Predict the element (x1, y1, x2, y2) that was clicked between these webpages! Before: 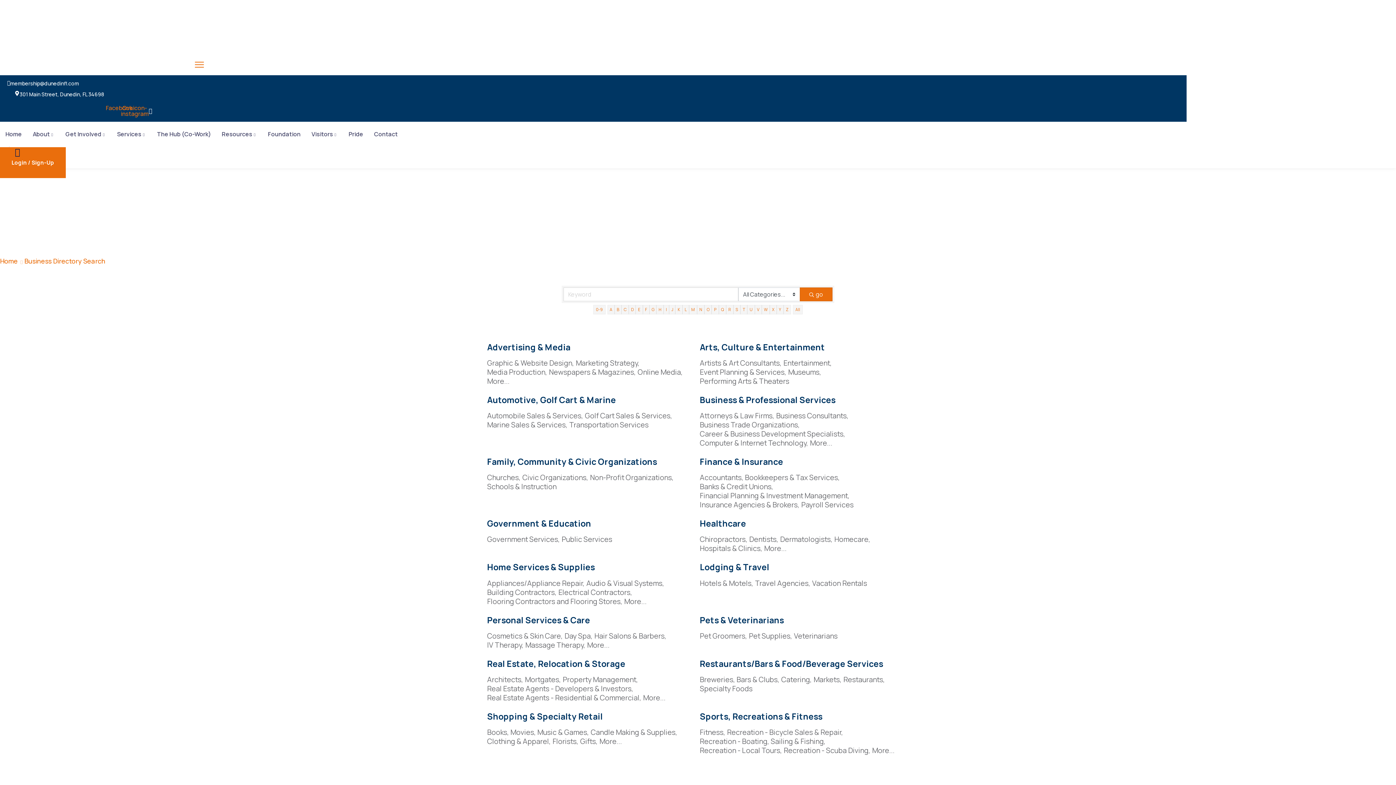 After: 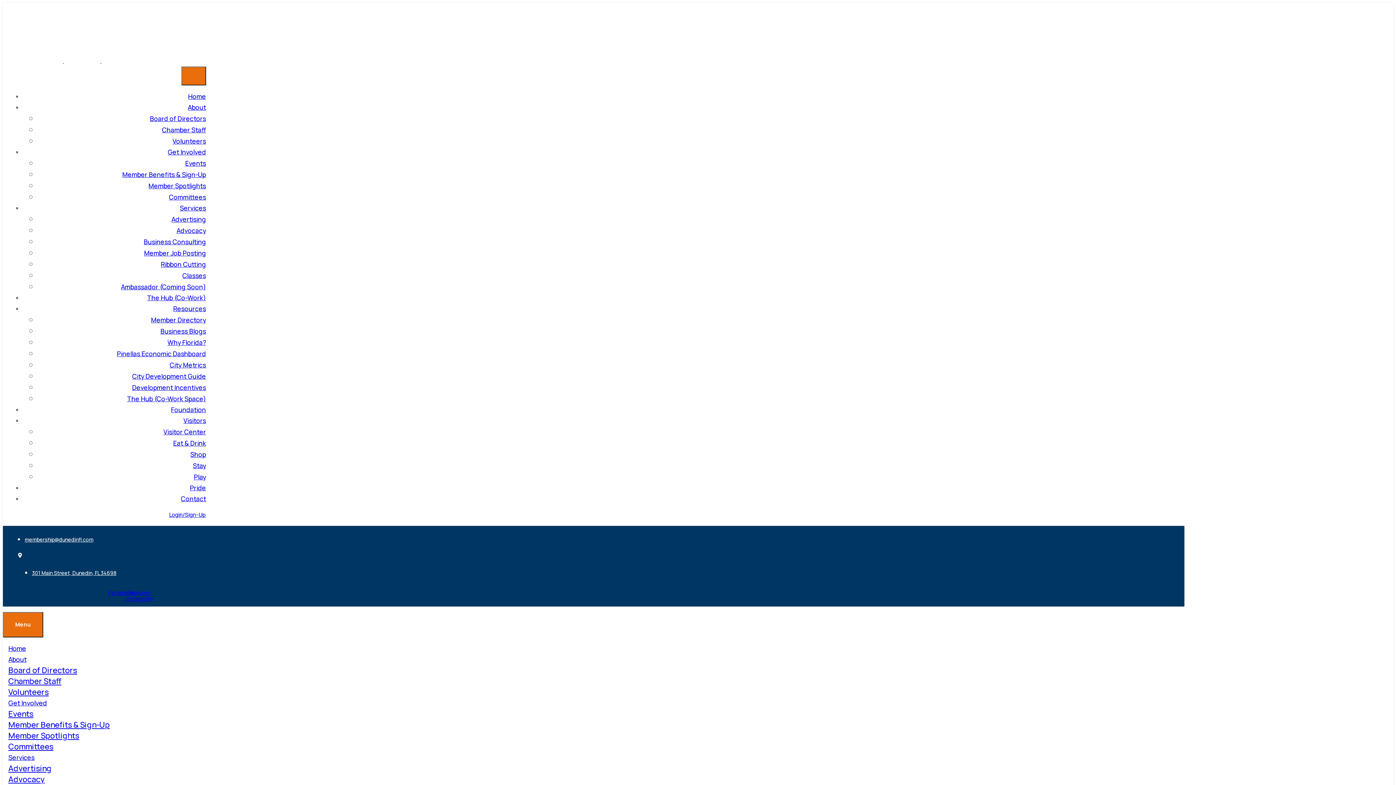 Action: bbox: (607, 305, 614, 314) label: A